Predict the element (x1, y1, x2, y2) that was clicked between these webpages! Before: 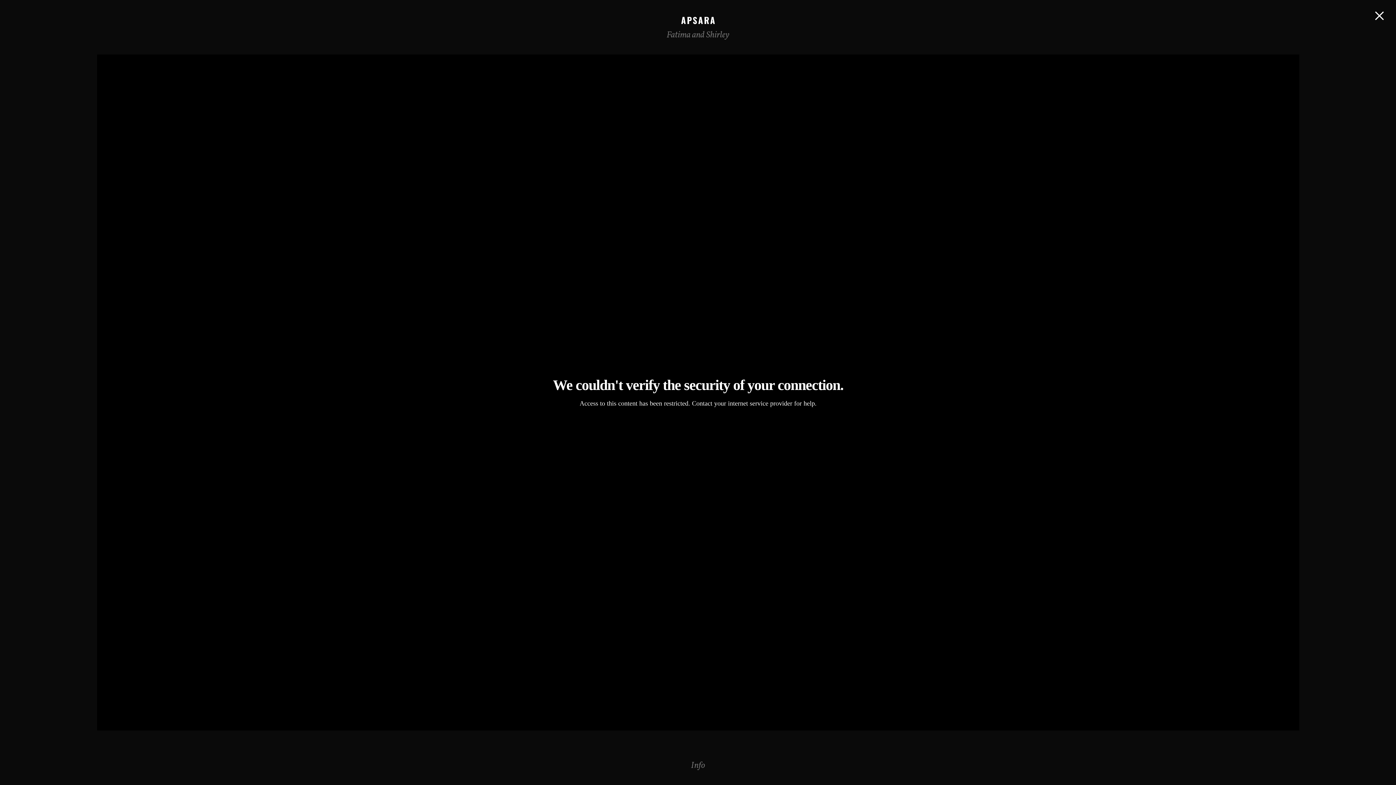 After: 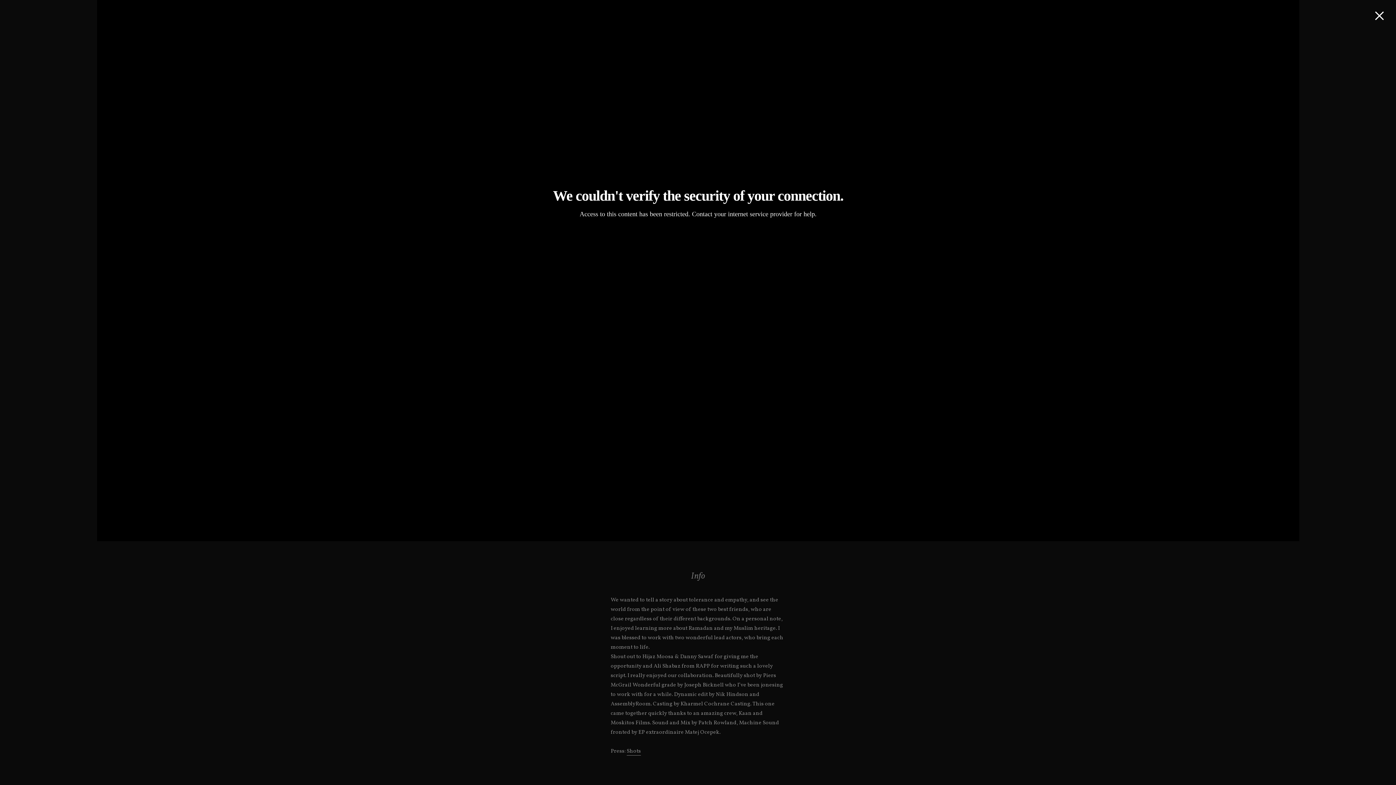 Action: label: Info bbox: (691, 746, 705, 785)